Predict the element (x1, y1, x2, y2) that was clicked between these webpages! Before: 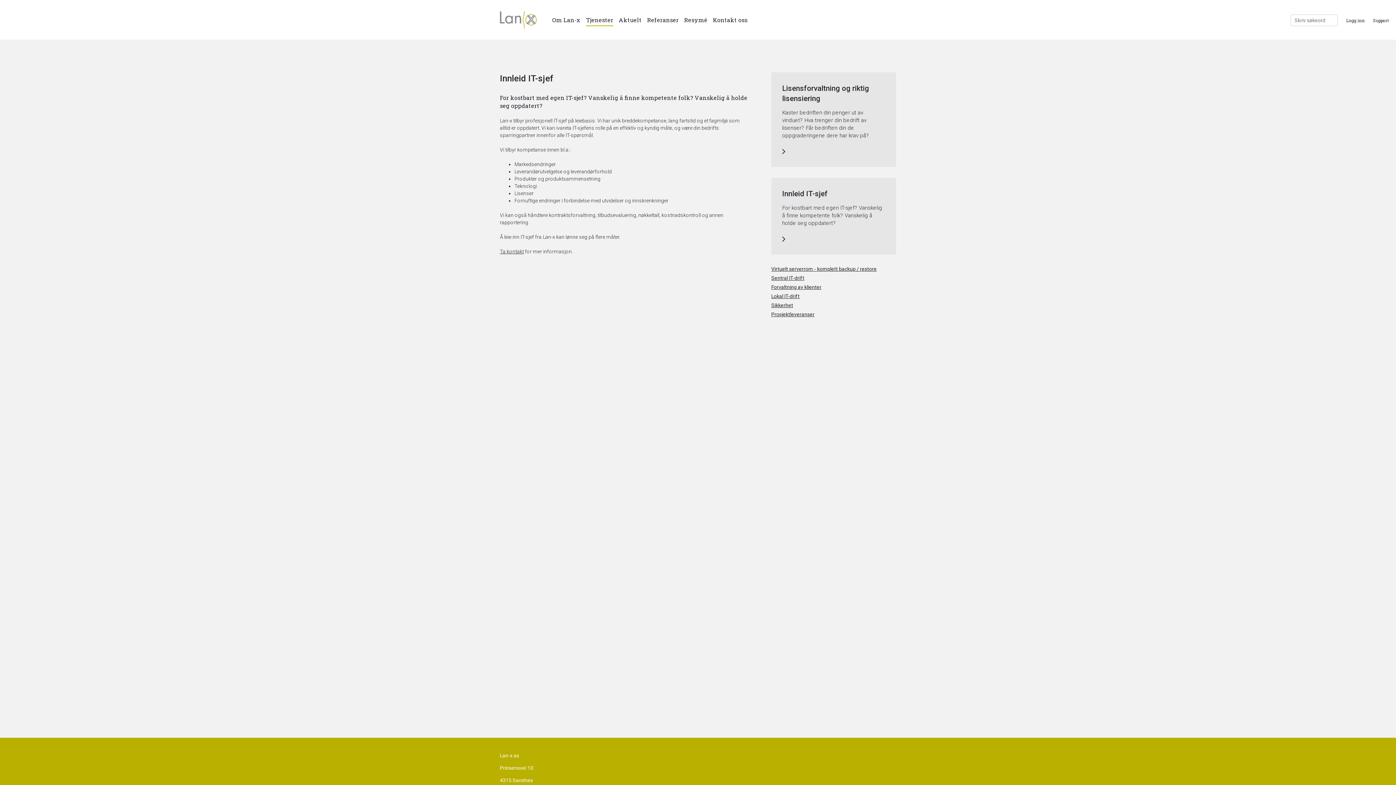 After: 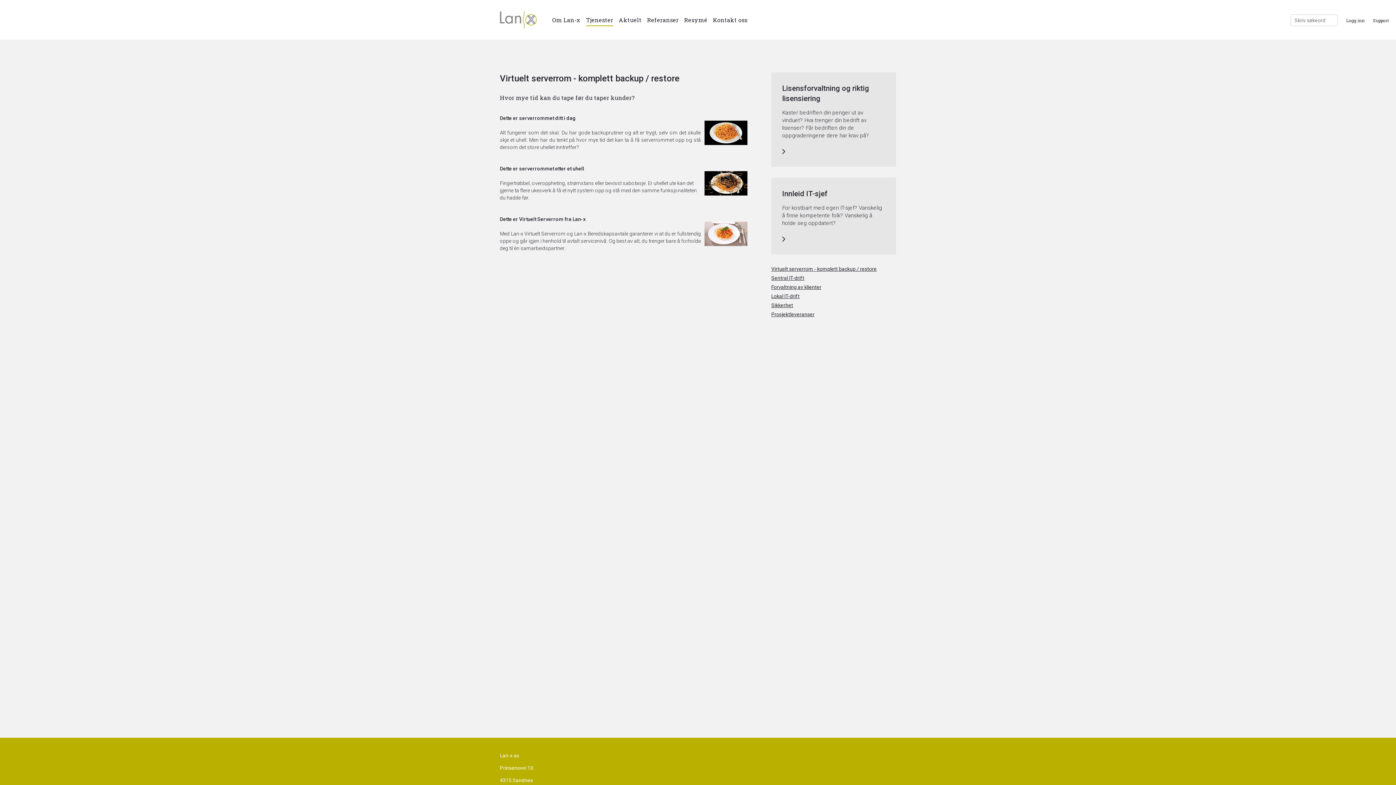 Action: label: Virtuelt serverrom - komplett backup / restore bbox: (771, 266, 876, 272)